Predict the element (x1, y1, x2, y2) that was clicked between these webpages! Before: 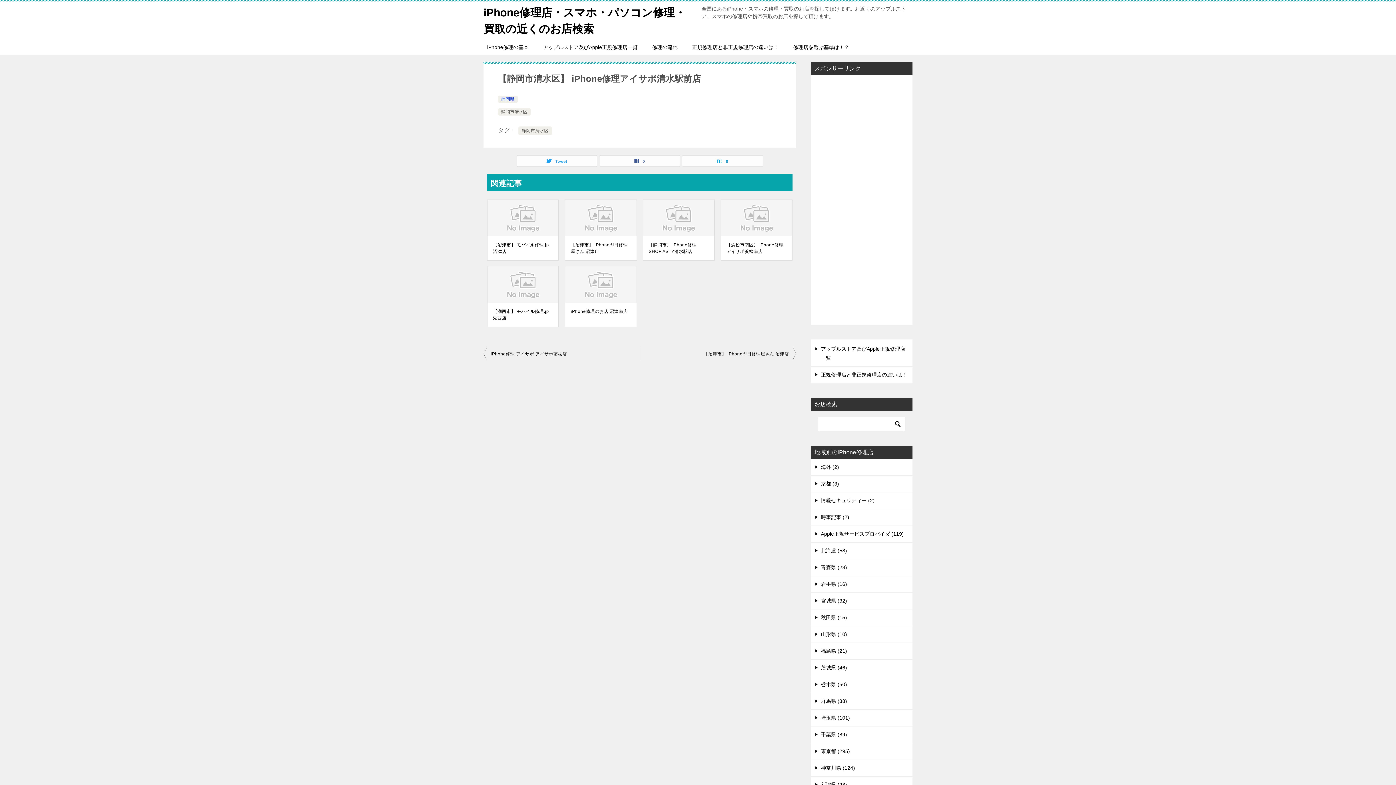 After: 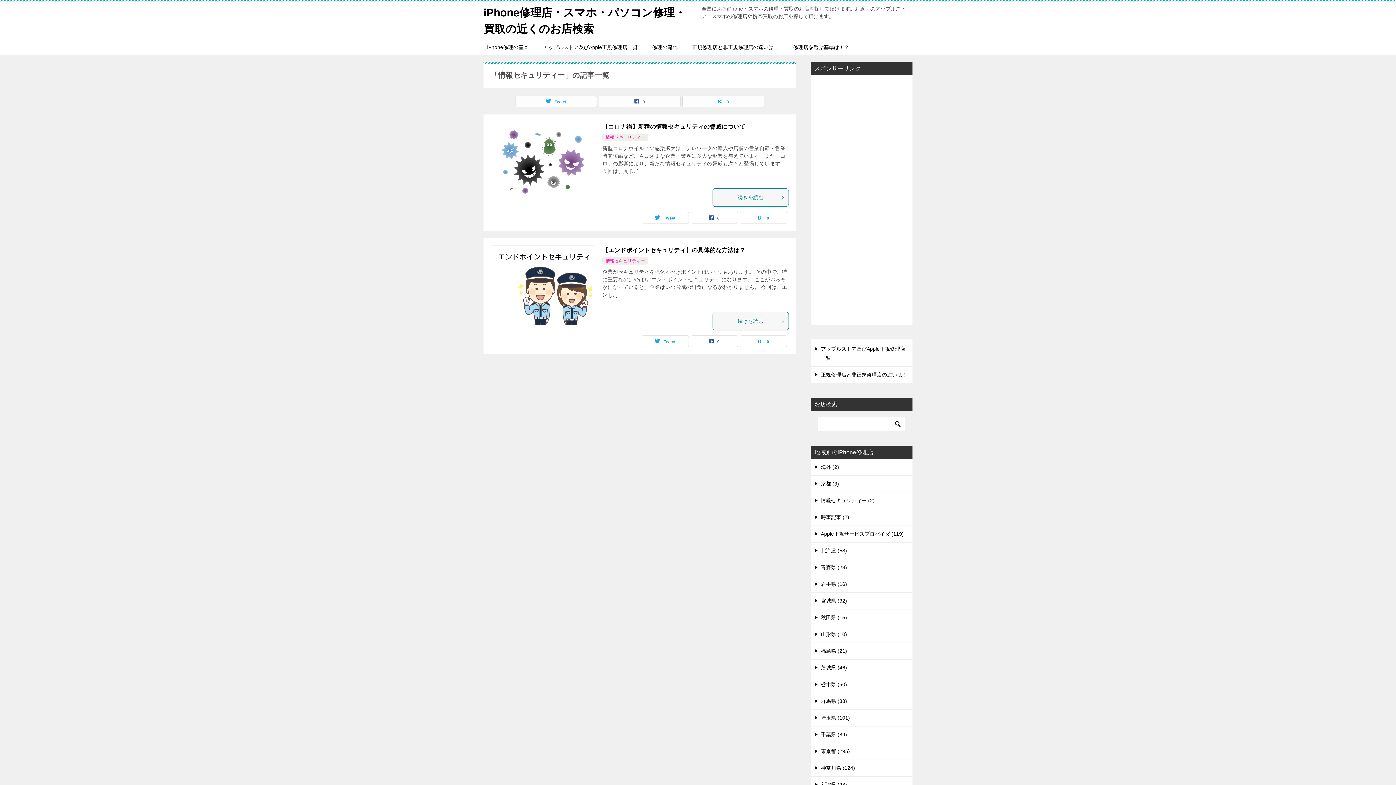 Action: bbox: (810, 492, 912, 509) label: 情報セキュリティー (2)